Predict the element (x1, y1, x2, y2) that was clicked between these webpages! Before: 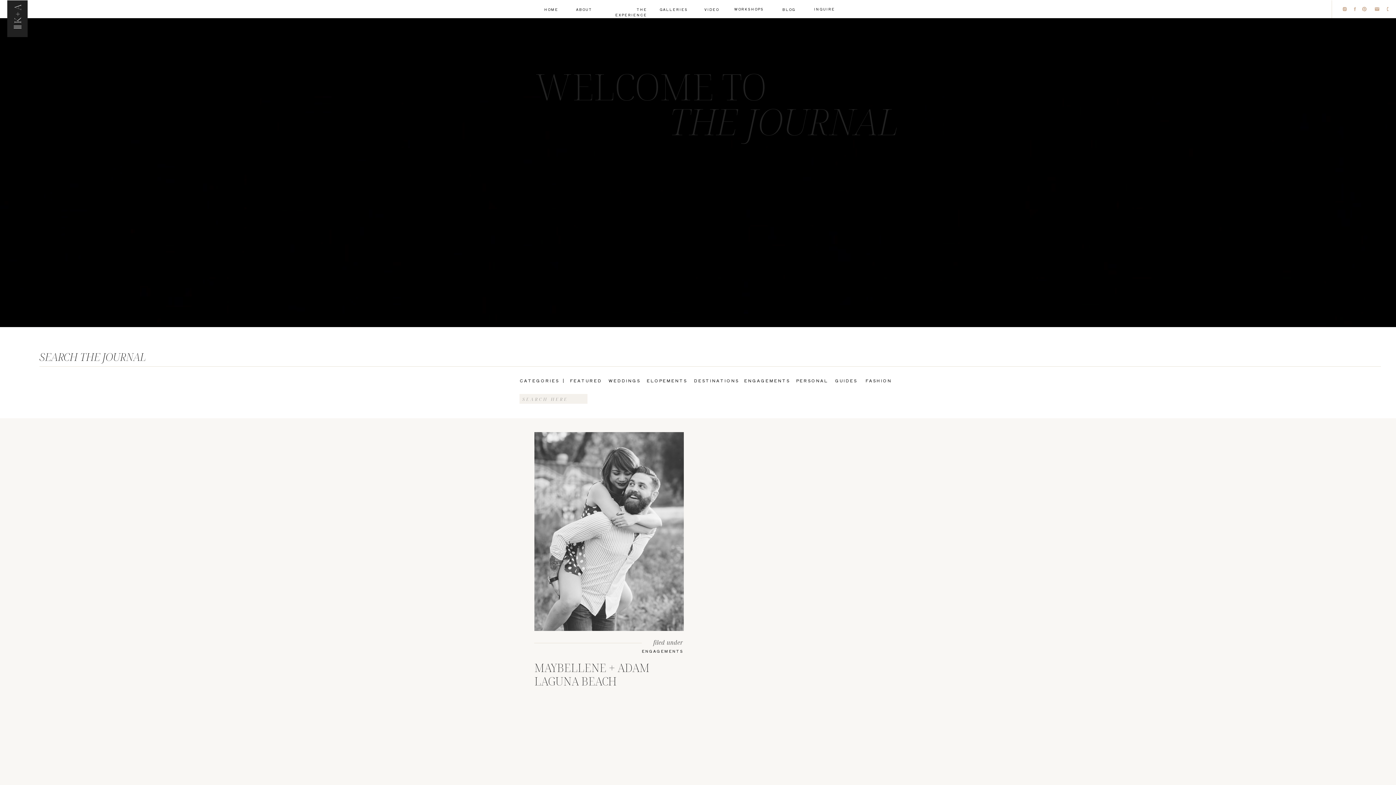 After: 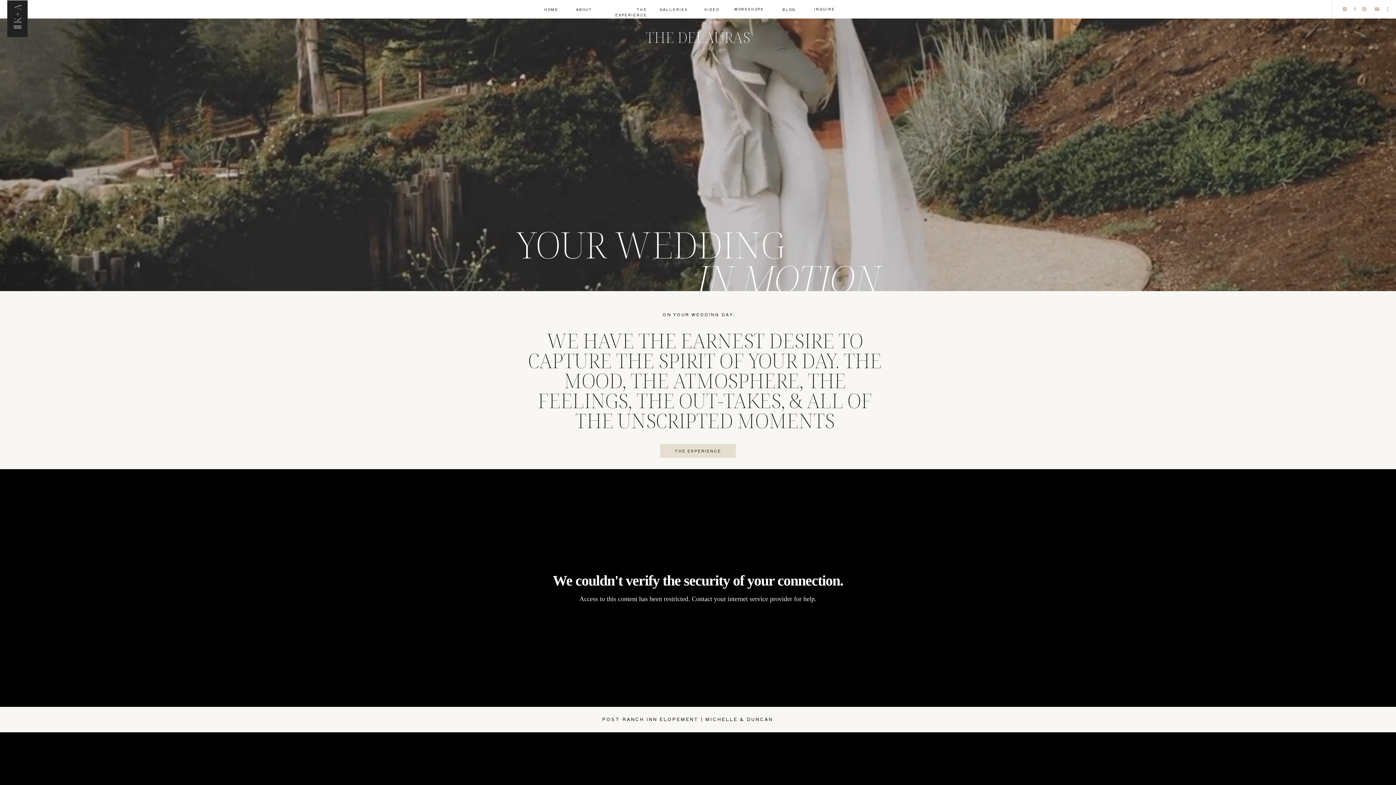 Action: bbox: (701, 6, 719, 13) label: VIDEO